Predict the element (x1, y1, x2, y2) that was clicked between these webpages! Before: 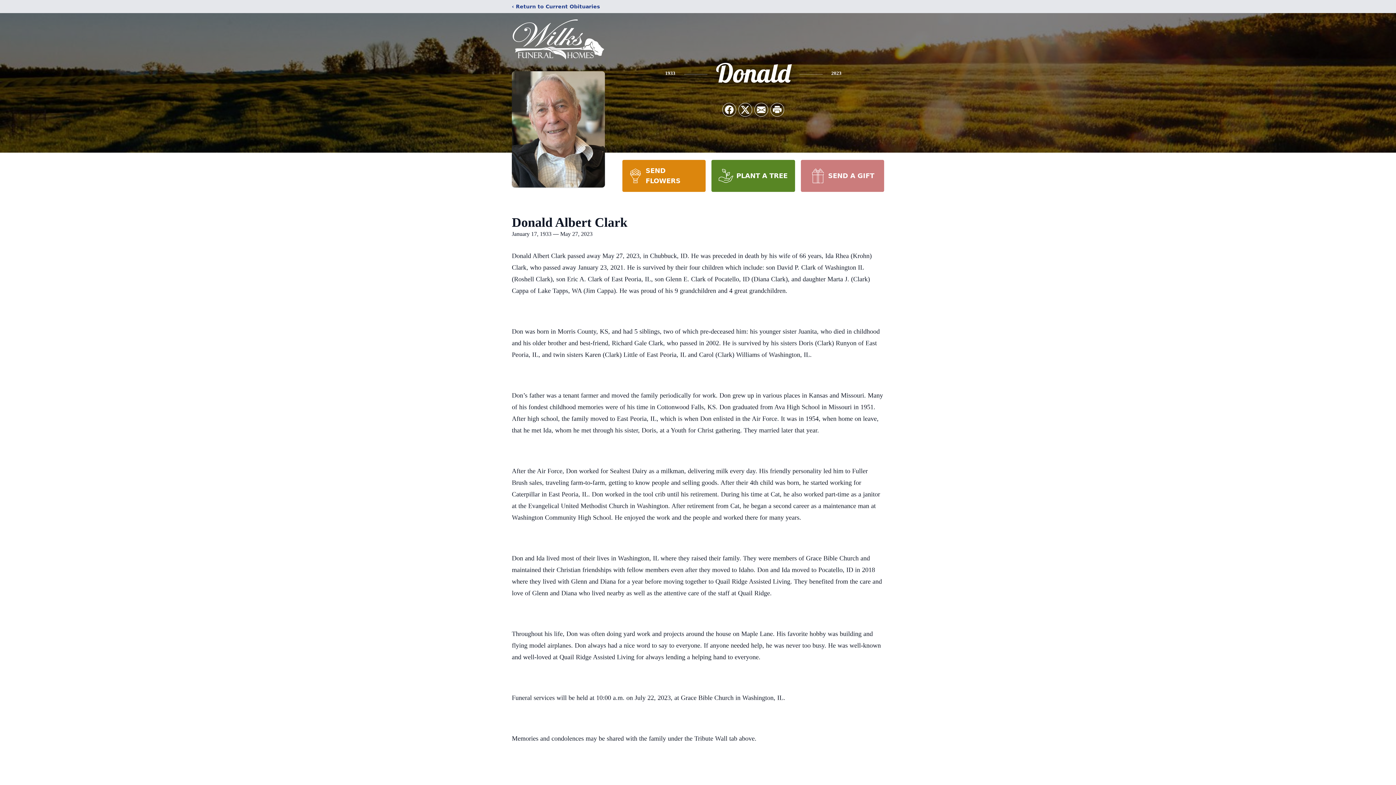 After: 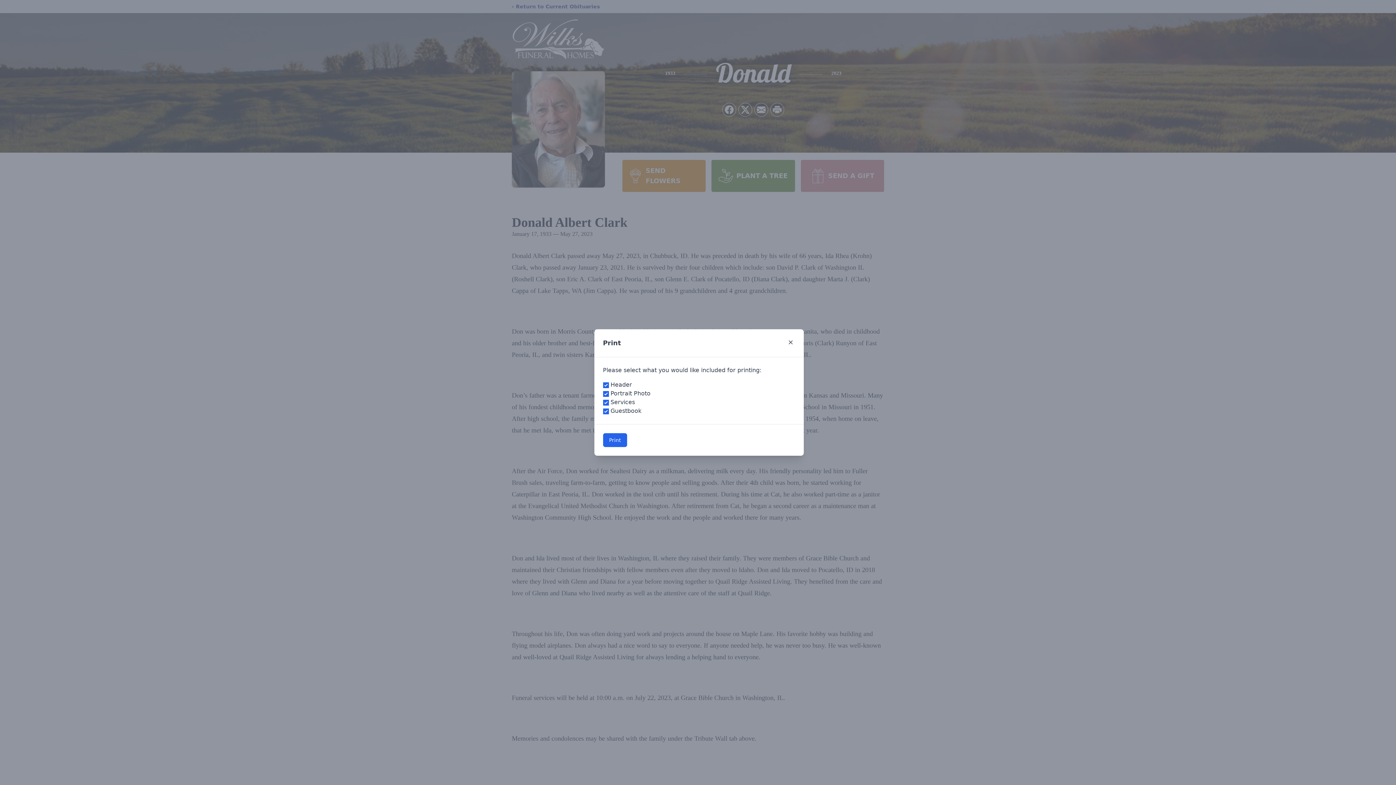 Action: bbox: (770, 103, 784, 116) label: Print Obituary